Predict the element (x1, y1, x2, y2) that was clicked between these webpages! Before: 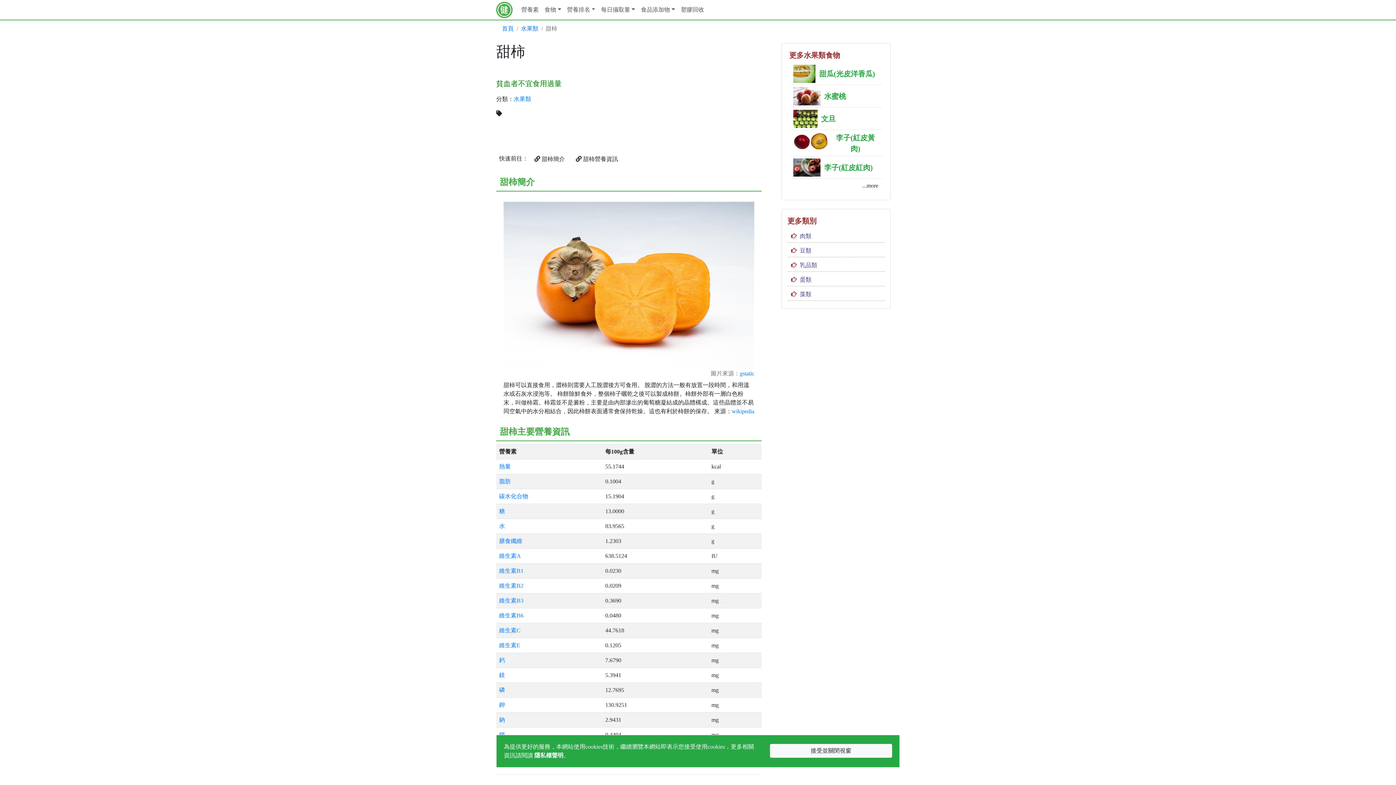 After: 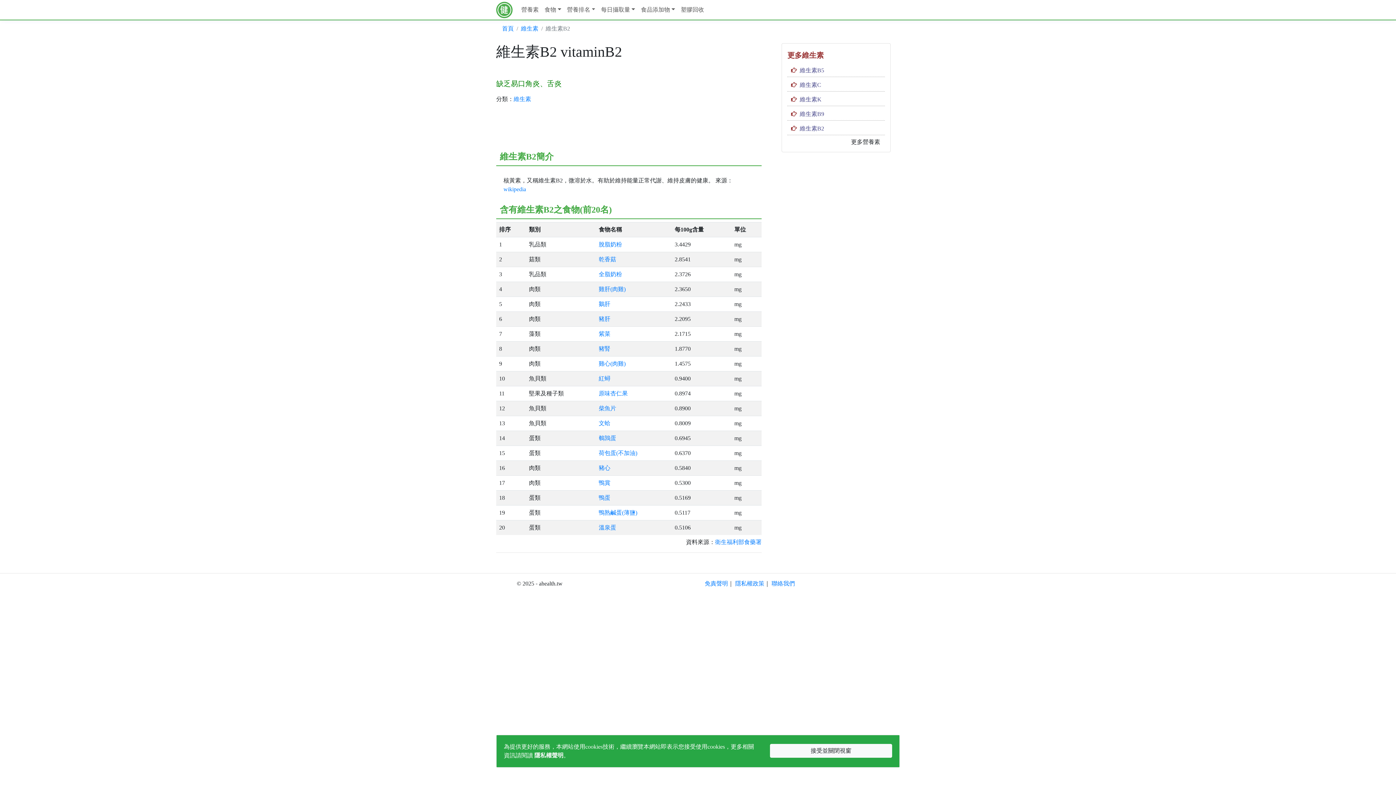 Action: label: 維生素B2 bbox: (499, 583, 523, 589)